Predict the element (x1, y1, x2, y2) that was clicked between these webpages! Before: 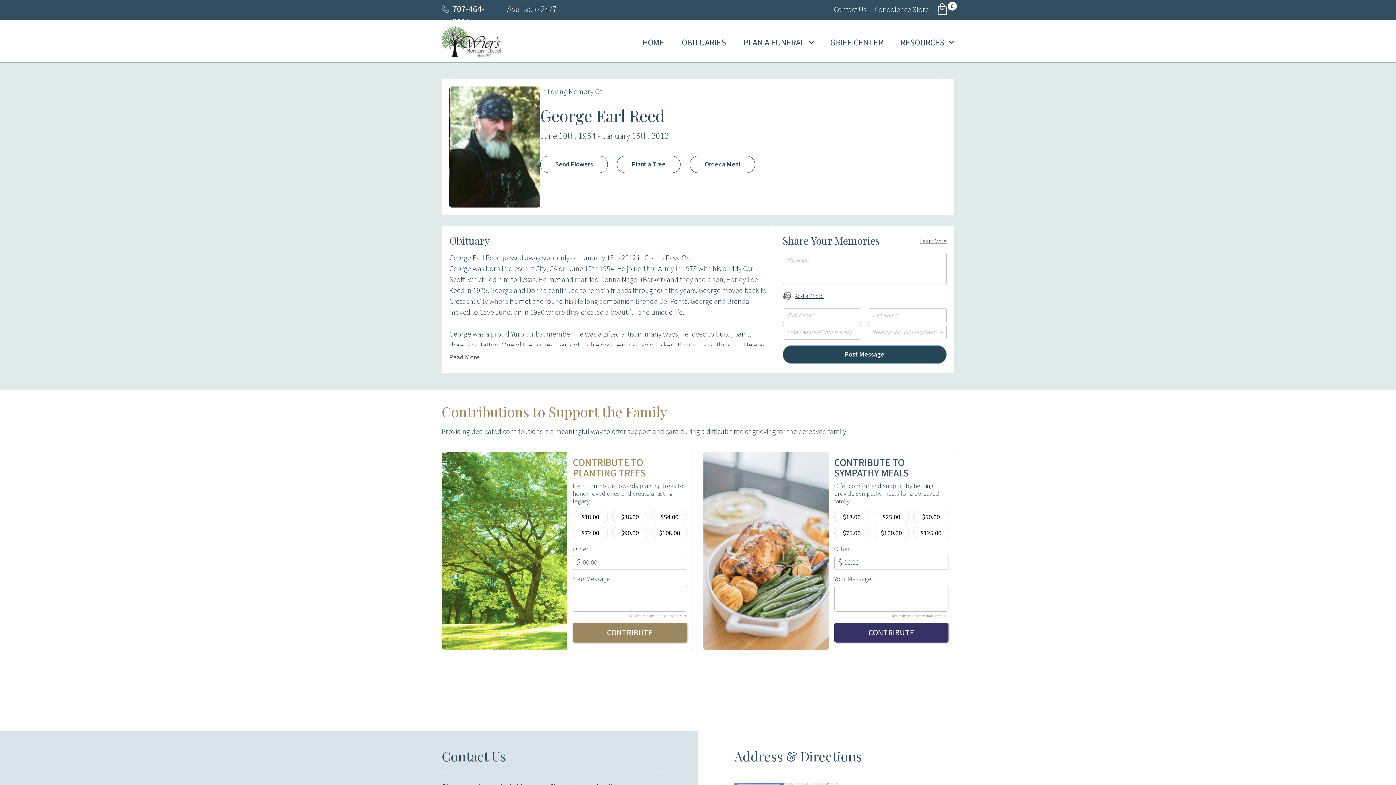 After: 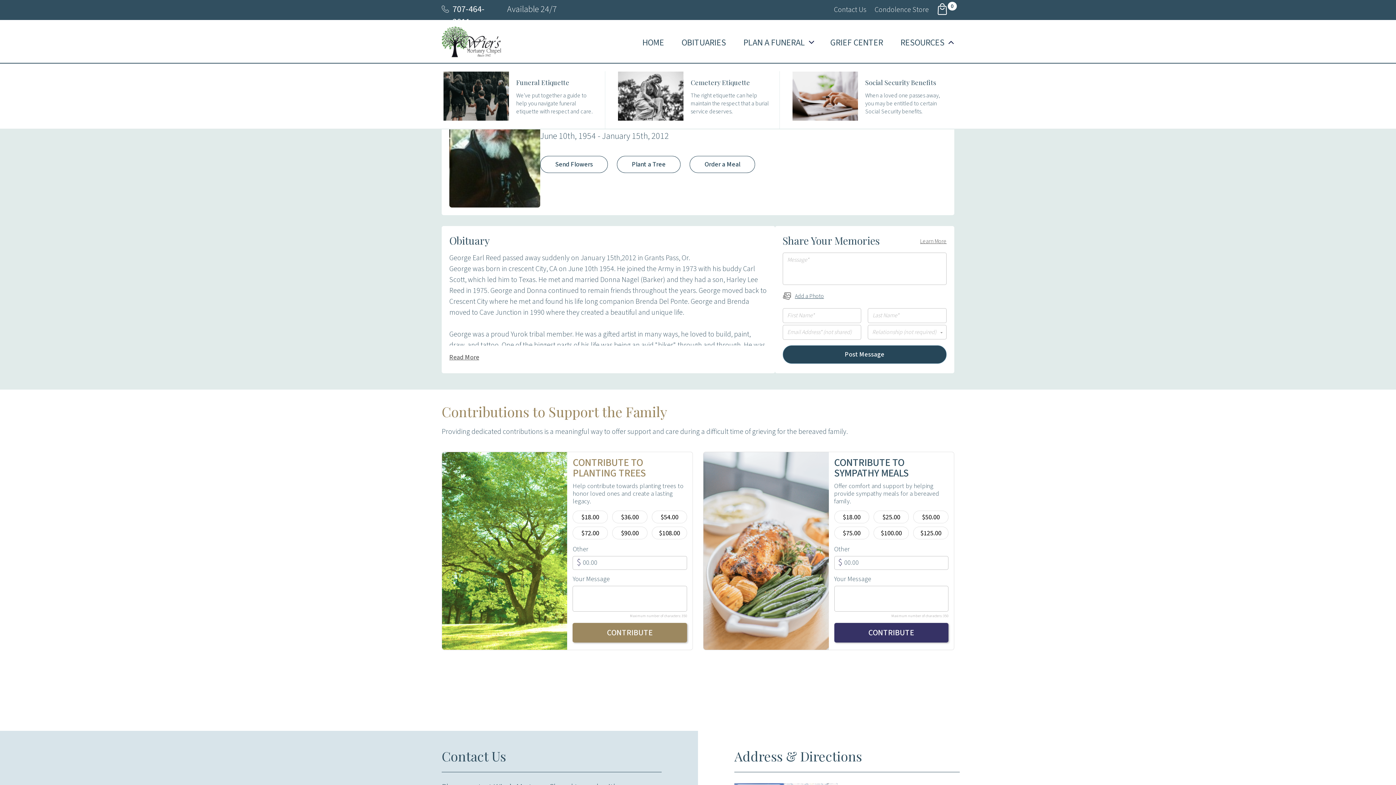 Action: label: RESOURCES  bbox: (898, 28, 954, 57)